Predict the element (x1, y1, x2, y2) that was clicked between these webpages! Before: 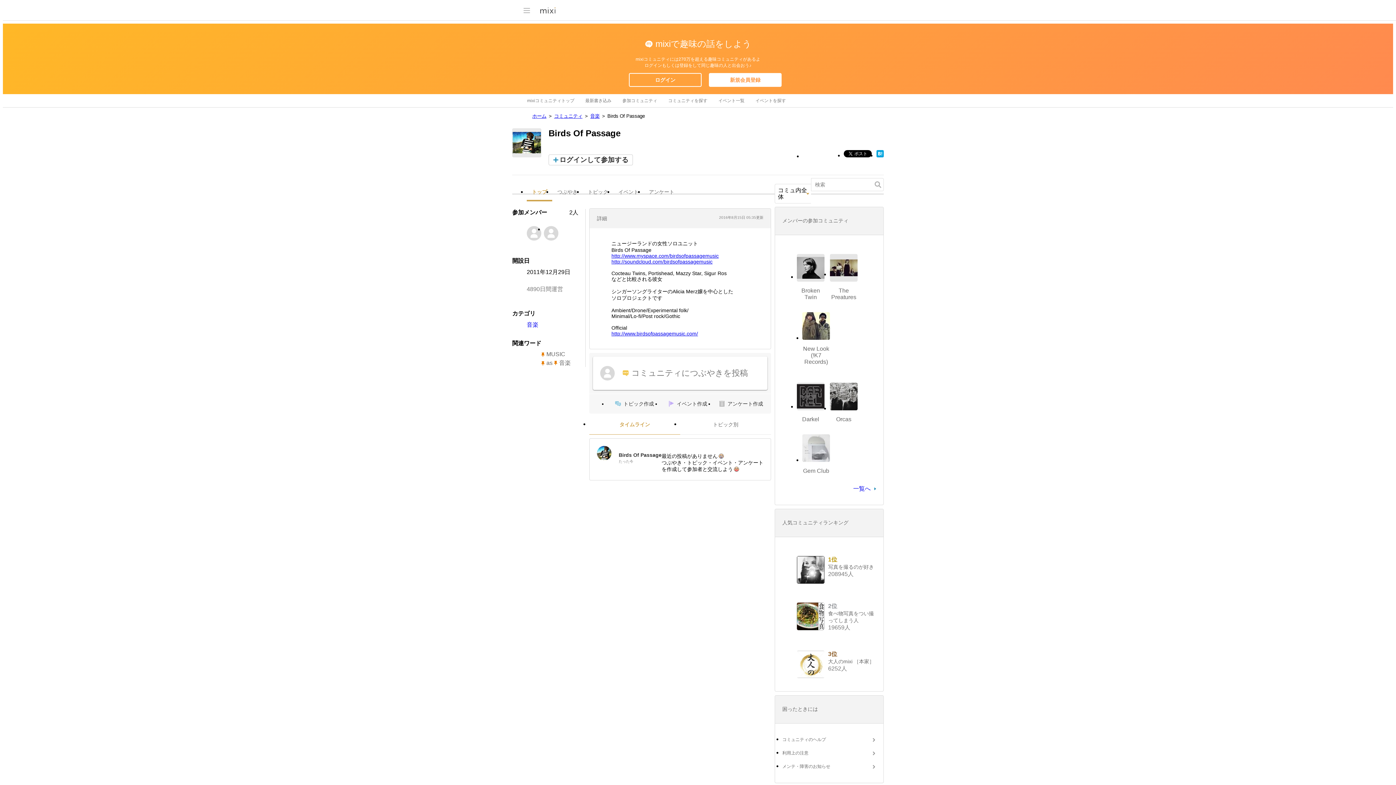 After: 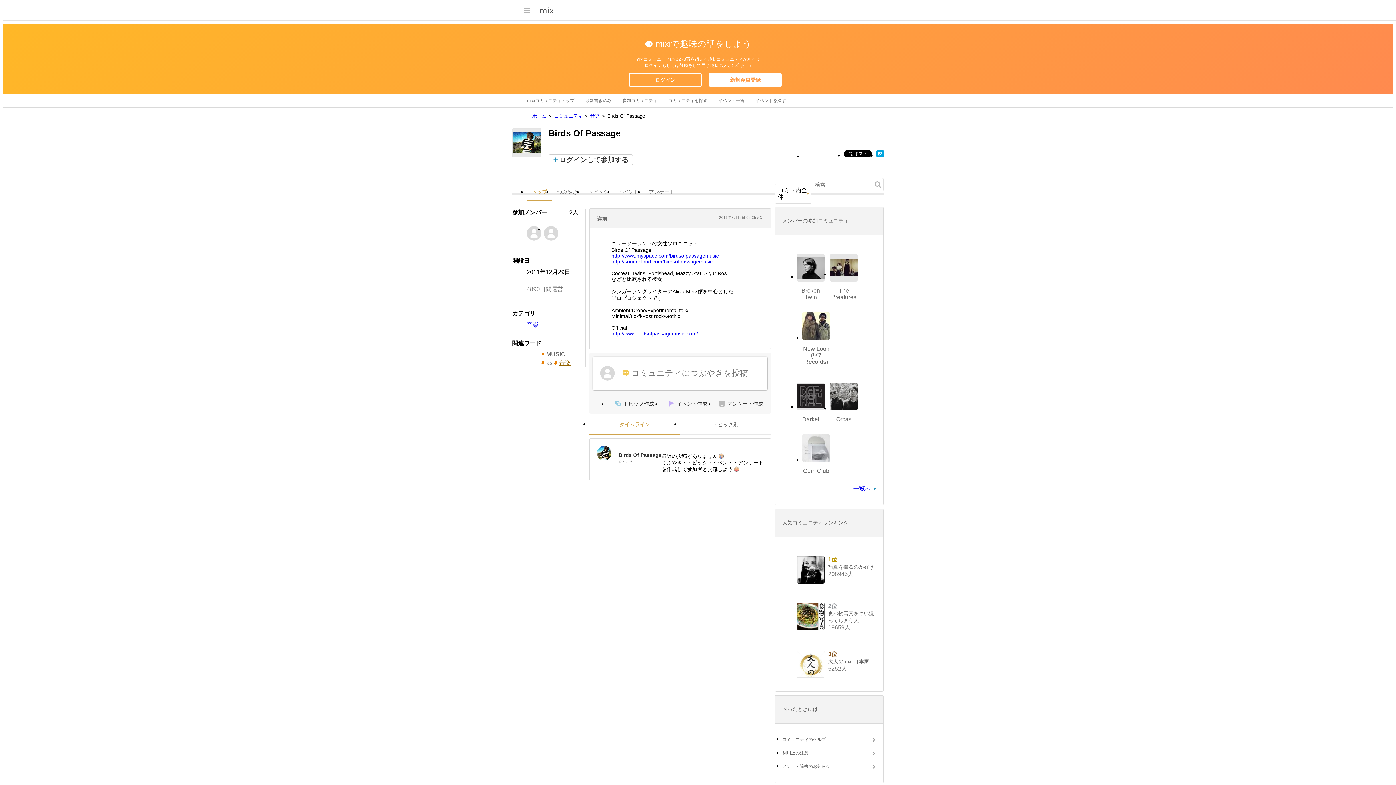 Action: label: 音楽 bbox: (554, 359, 570, 367)